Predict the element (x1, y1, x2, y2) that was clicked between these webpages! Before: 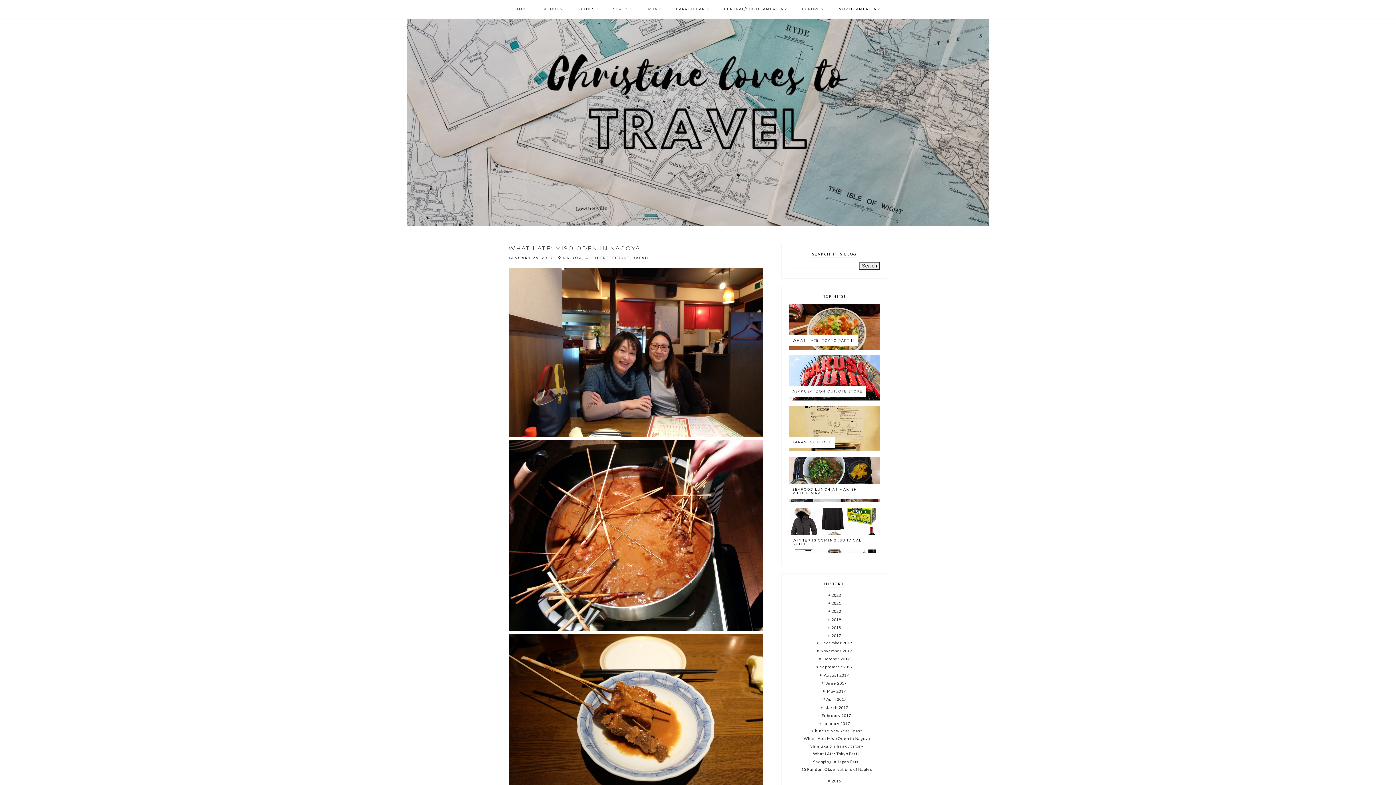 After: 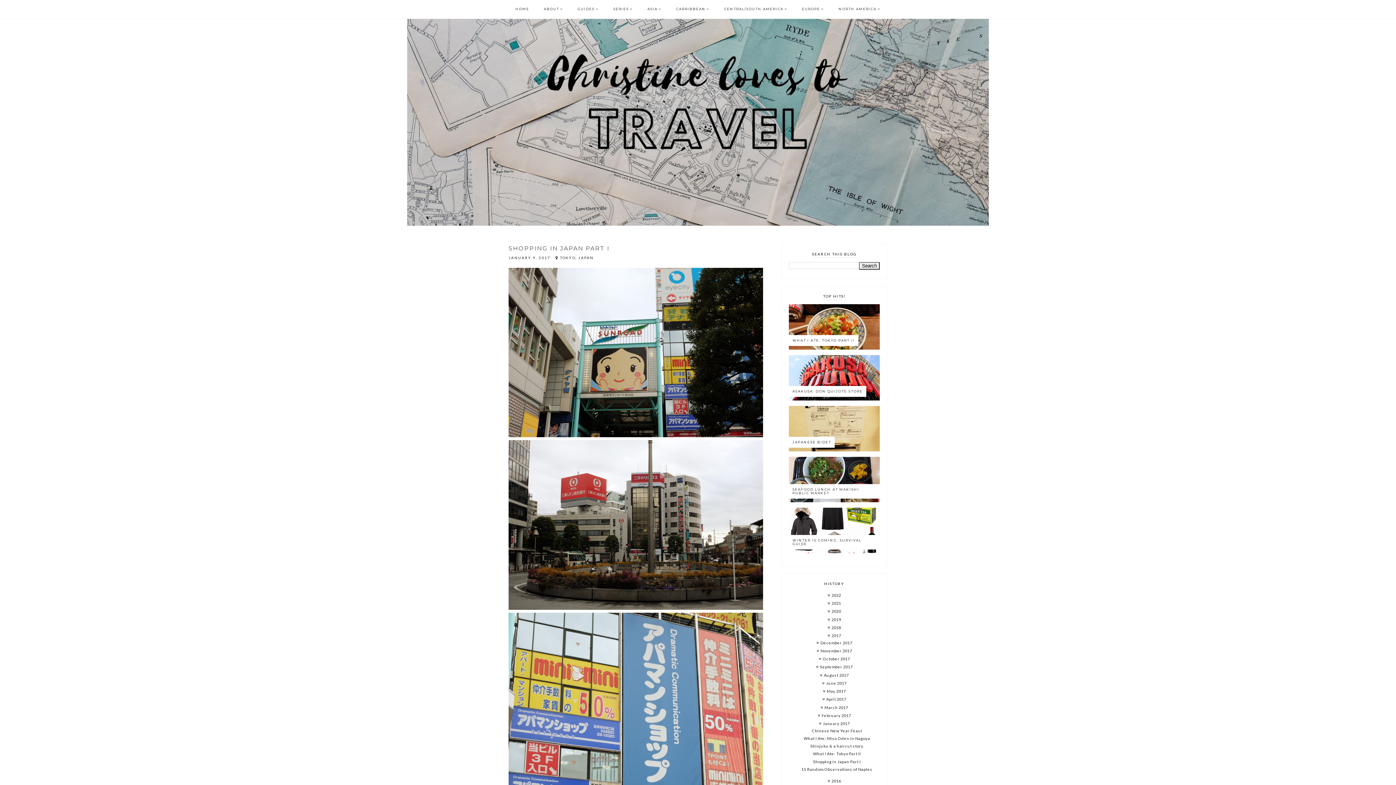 Action: label: Shopping in Japan Part I bbox: (813, 759, 860, 764)